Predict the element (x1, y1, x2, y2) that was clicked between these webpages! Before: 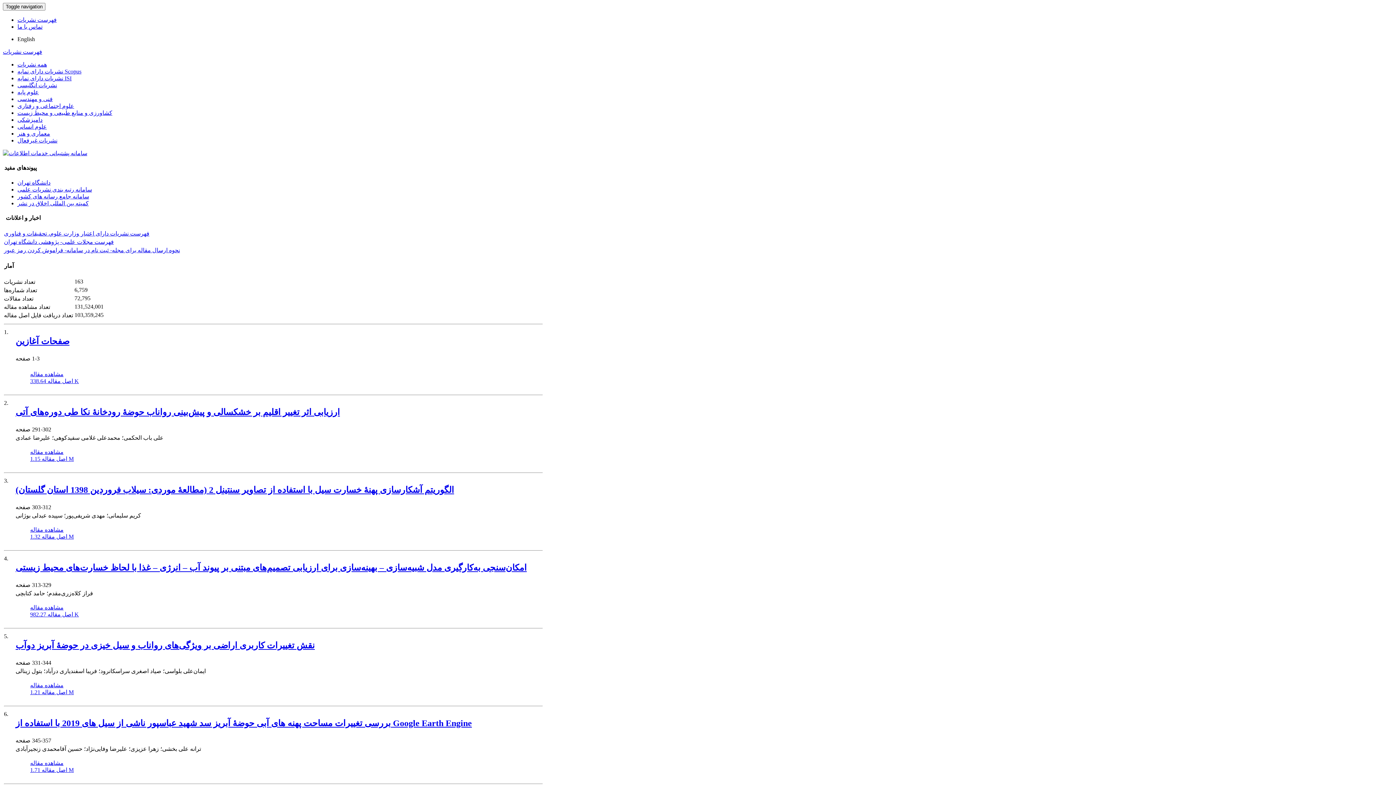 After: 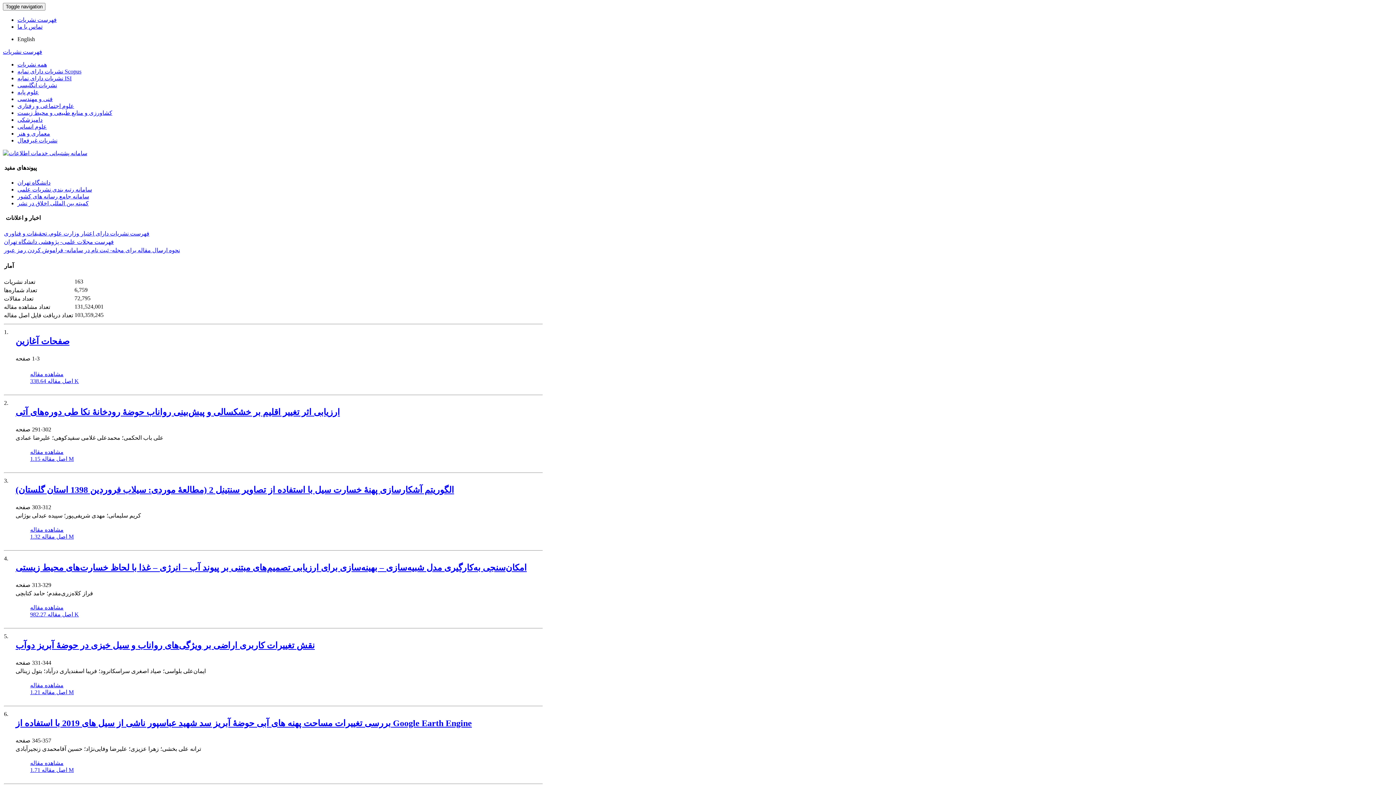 Action: bbox: (17, 193, 89, 199) label: سامانه جامع رسانه های کشور